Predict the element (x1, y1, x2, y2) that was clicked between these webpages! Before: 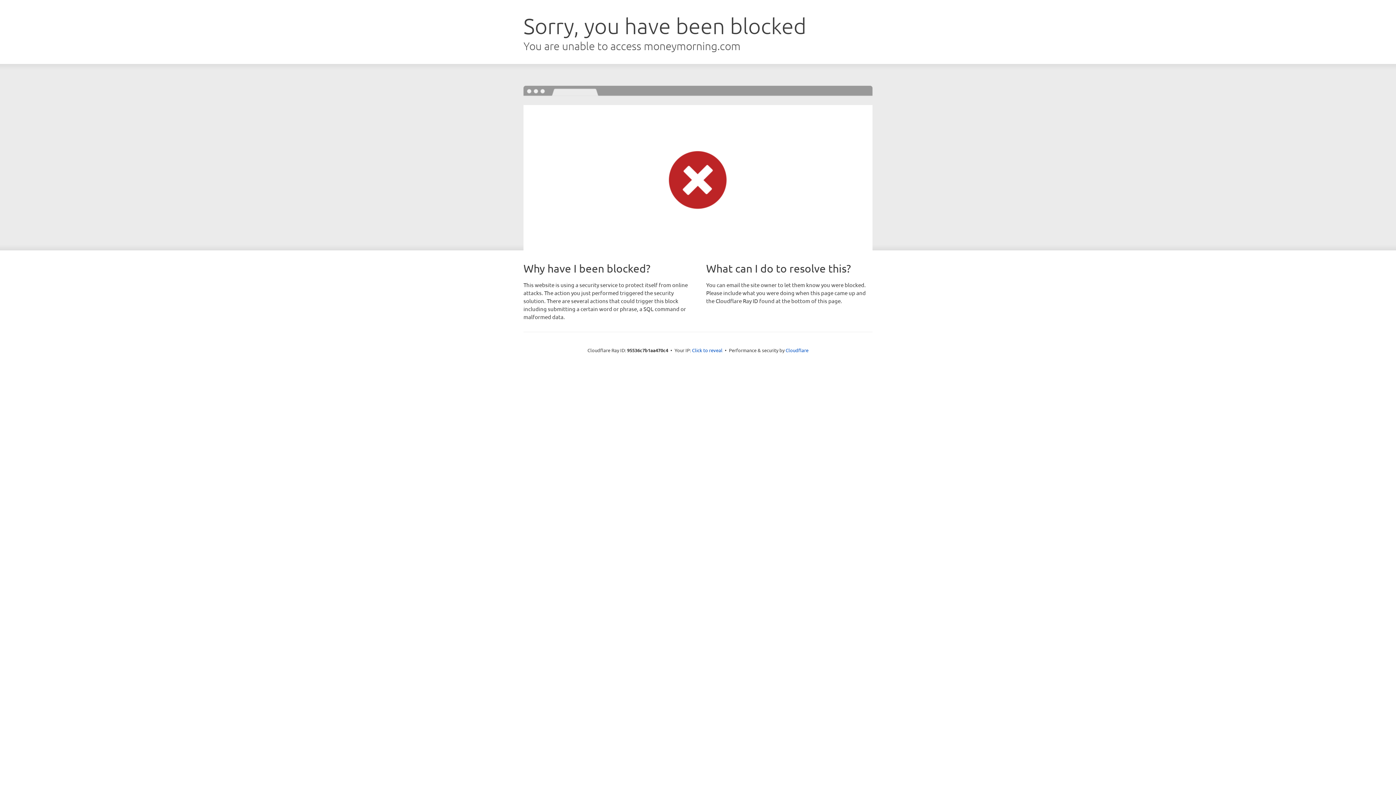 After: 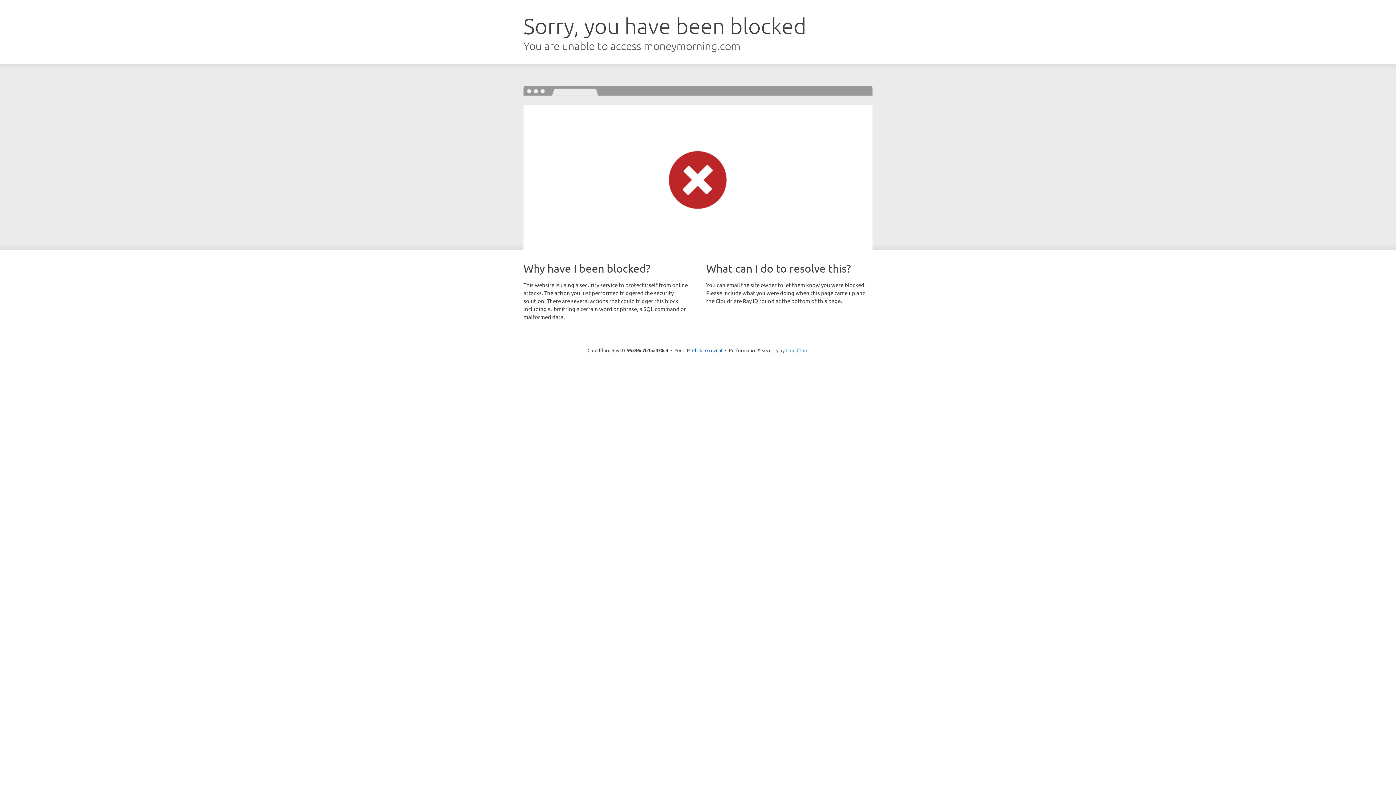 Action: label: Cloudflare bbox: (785, 347, 808, 353)